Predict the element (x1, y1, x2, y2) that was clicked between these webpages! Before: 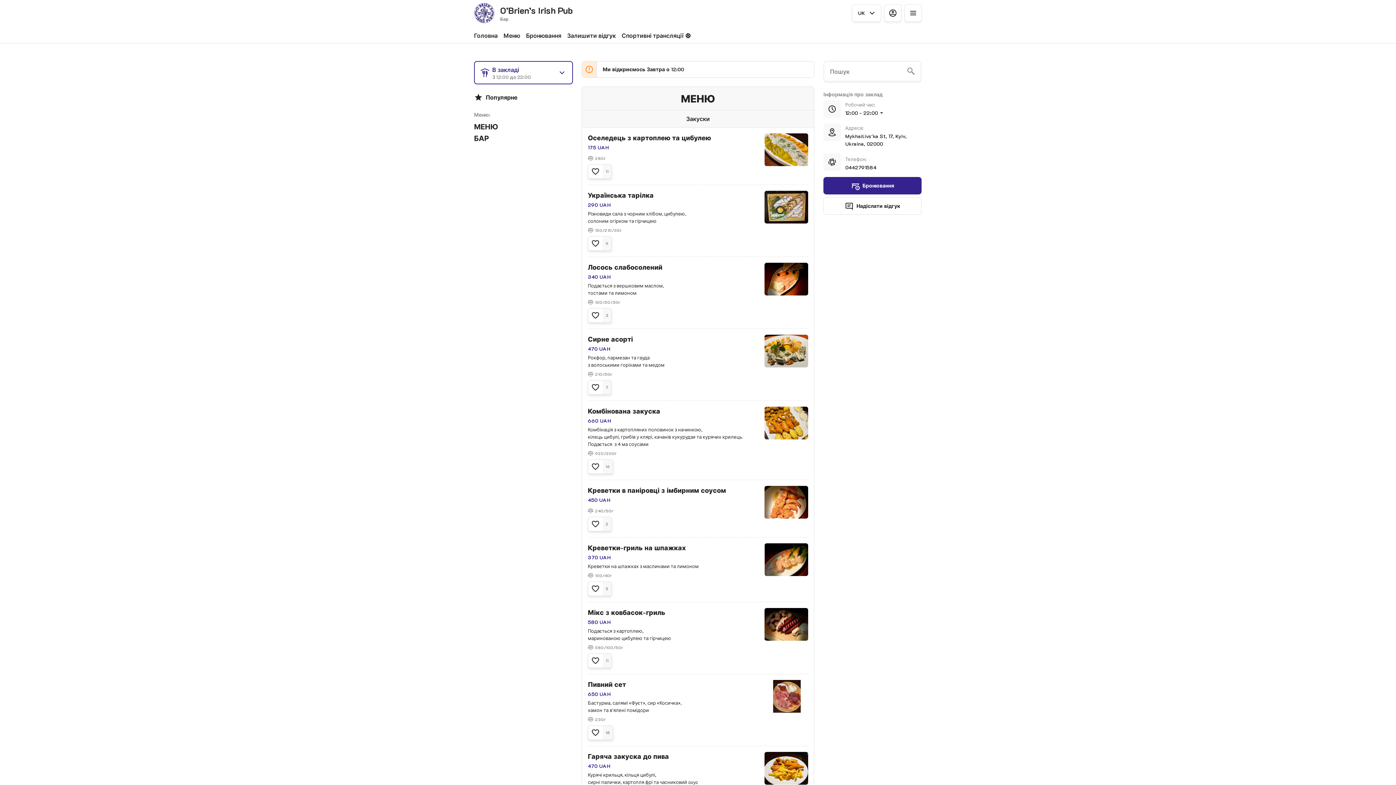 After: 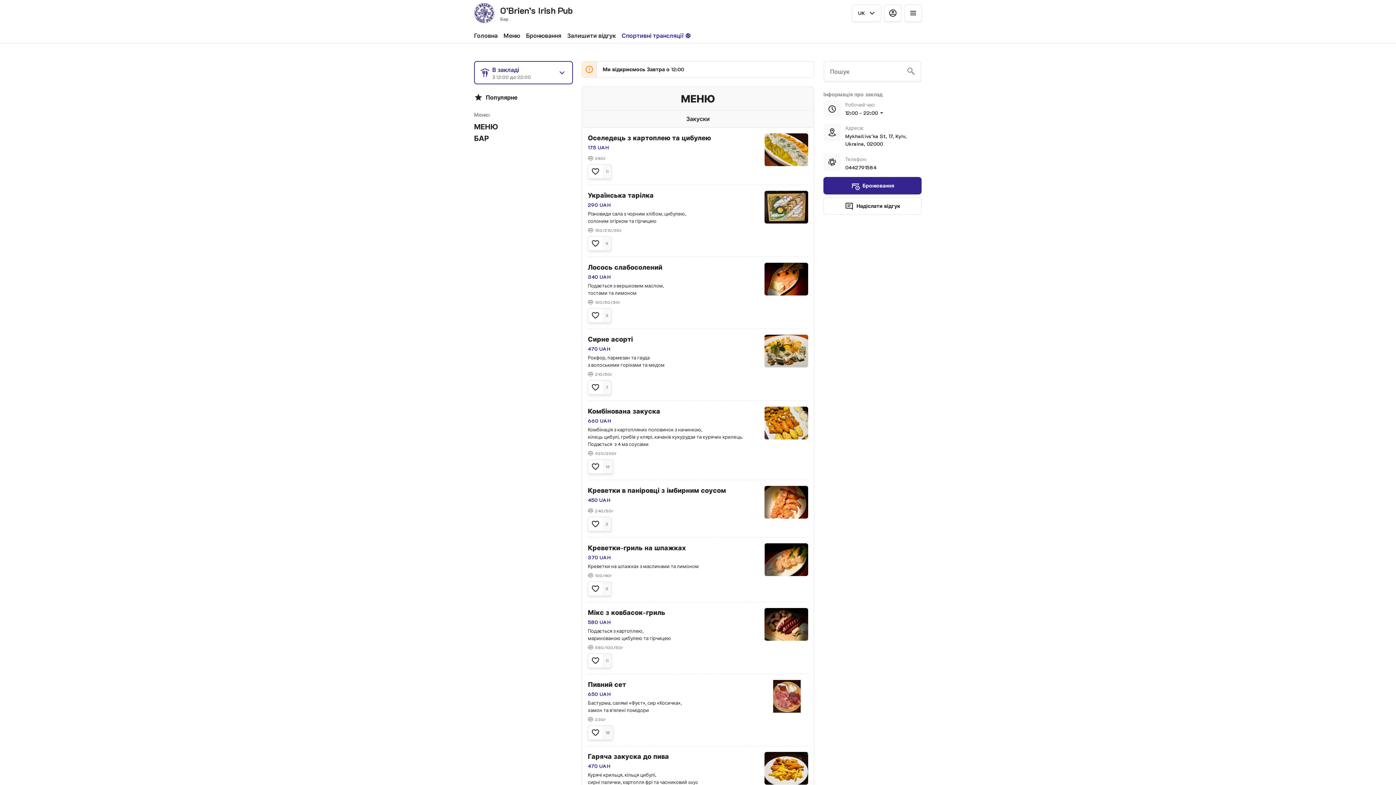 Action: label: Спортивні трансляції ⚽️ bbox: (621, 26, 690, 43)